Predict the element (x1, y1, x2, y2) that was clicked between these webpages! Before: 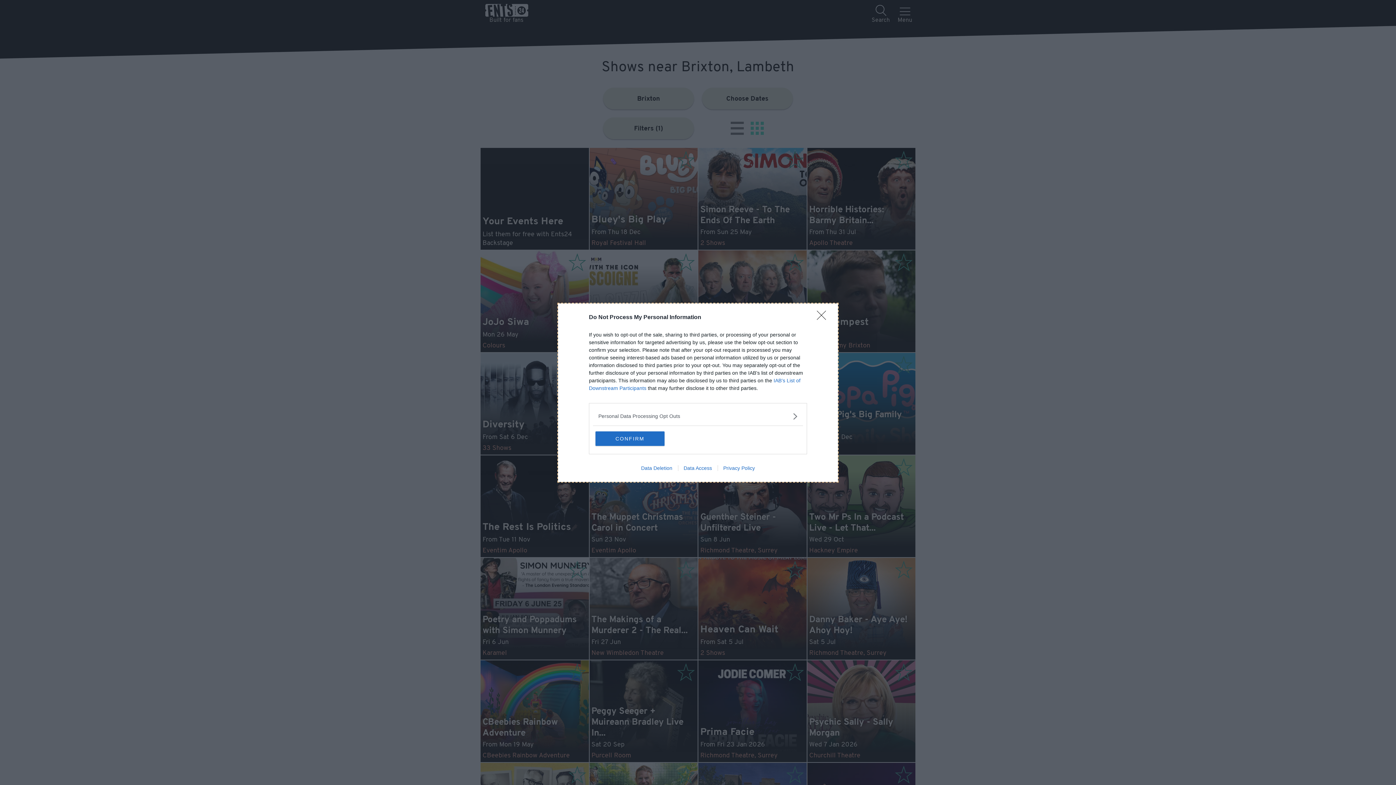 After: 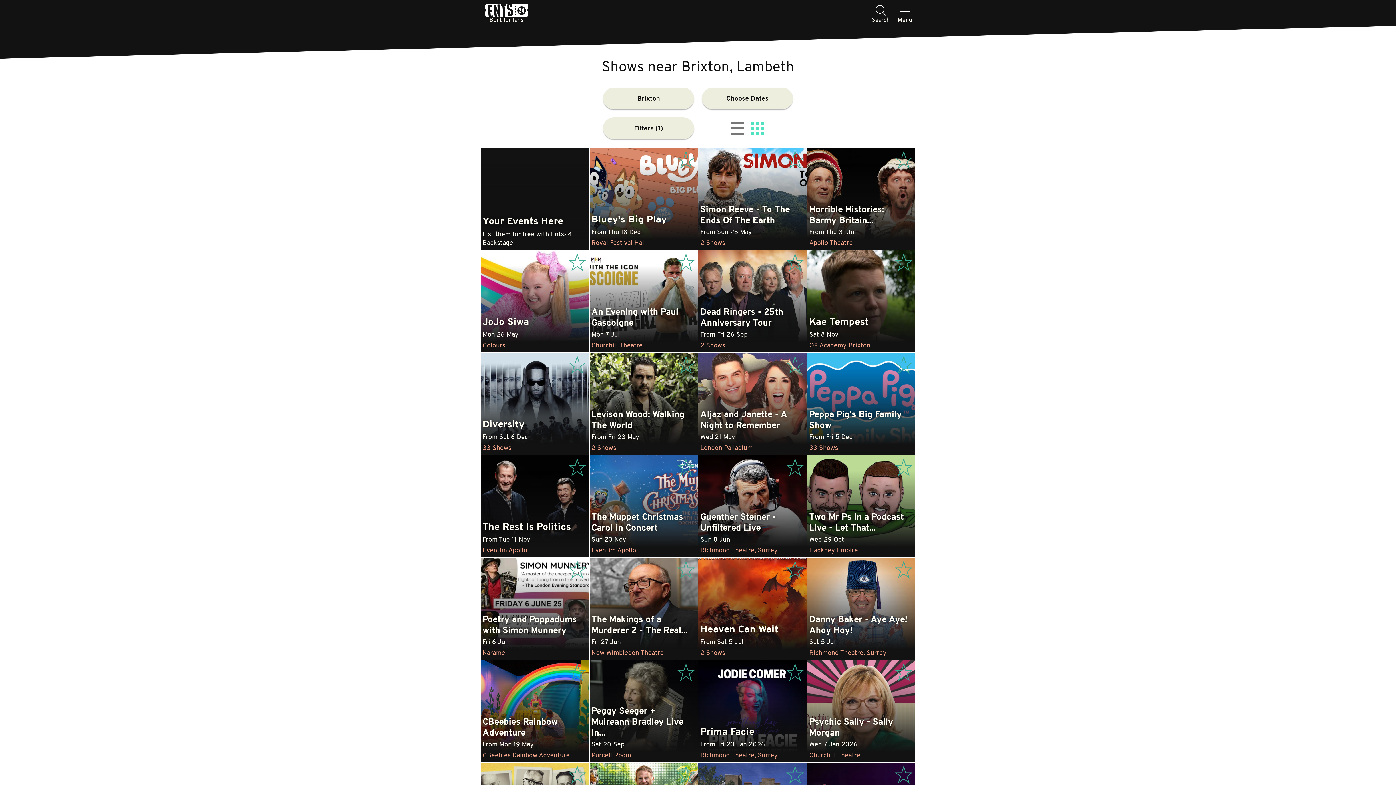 Action: bbox: (595, 431, 664, 446) label: CONFIRM